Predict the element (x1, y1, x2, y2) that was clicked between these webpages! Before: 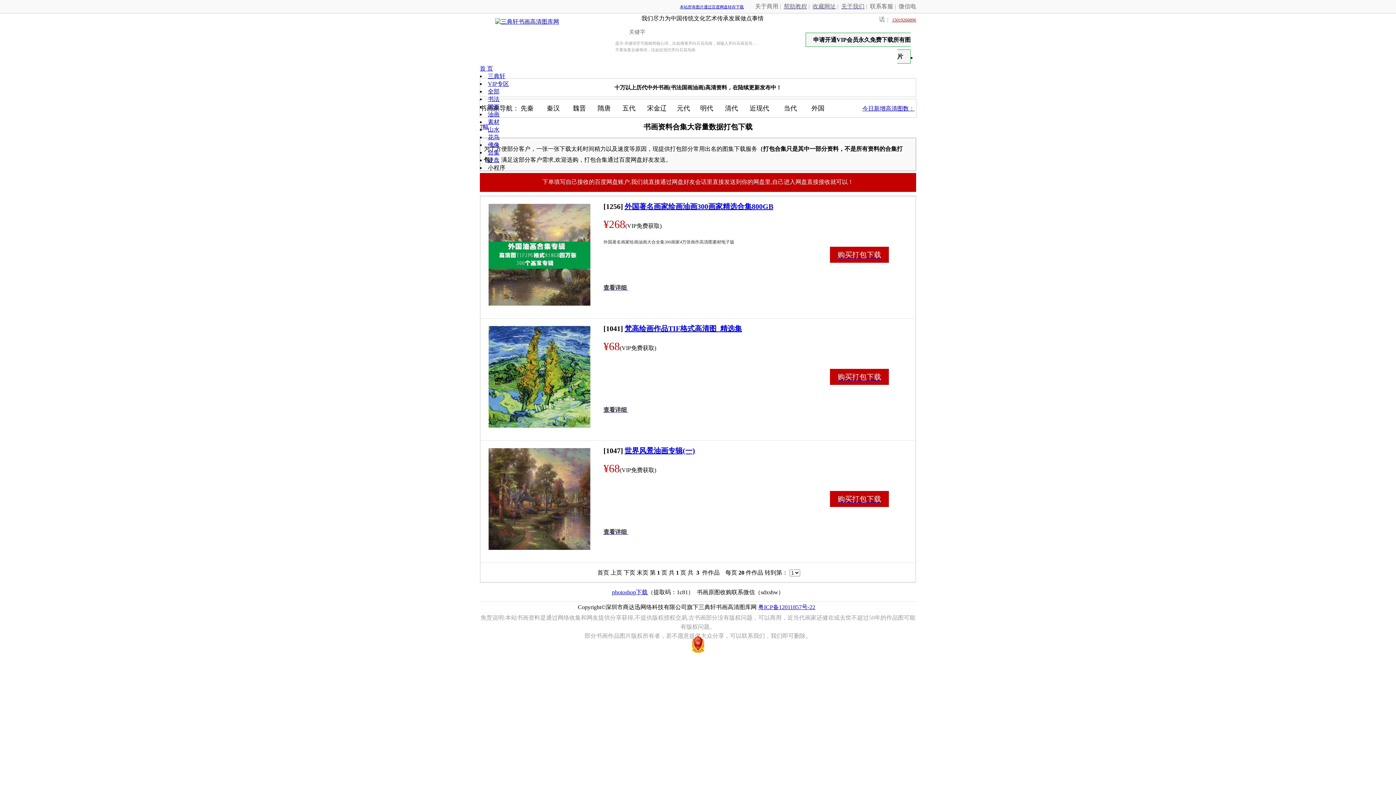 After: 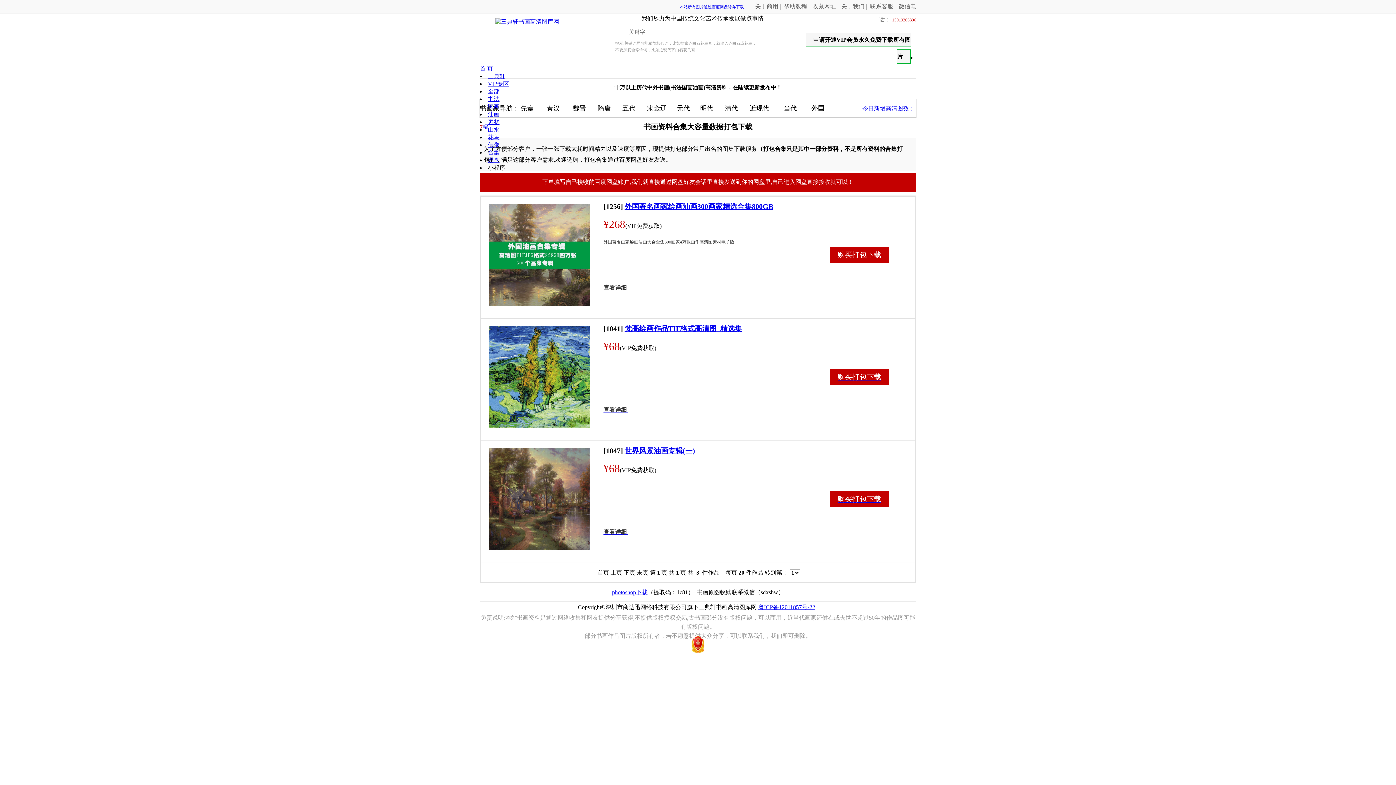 Action: bbox: (603, 529, 628, 535) label: 查看详细 